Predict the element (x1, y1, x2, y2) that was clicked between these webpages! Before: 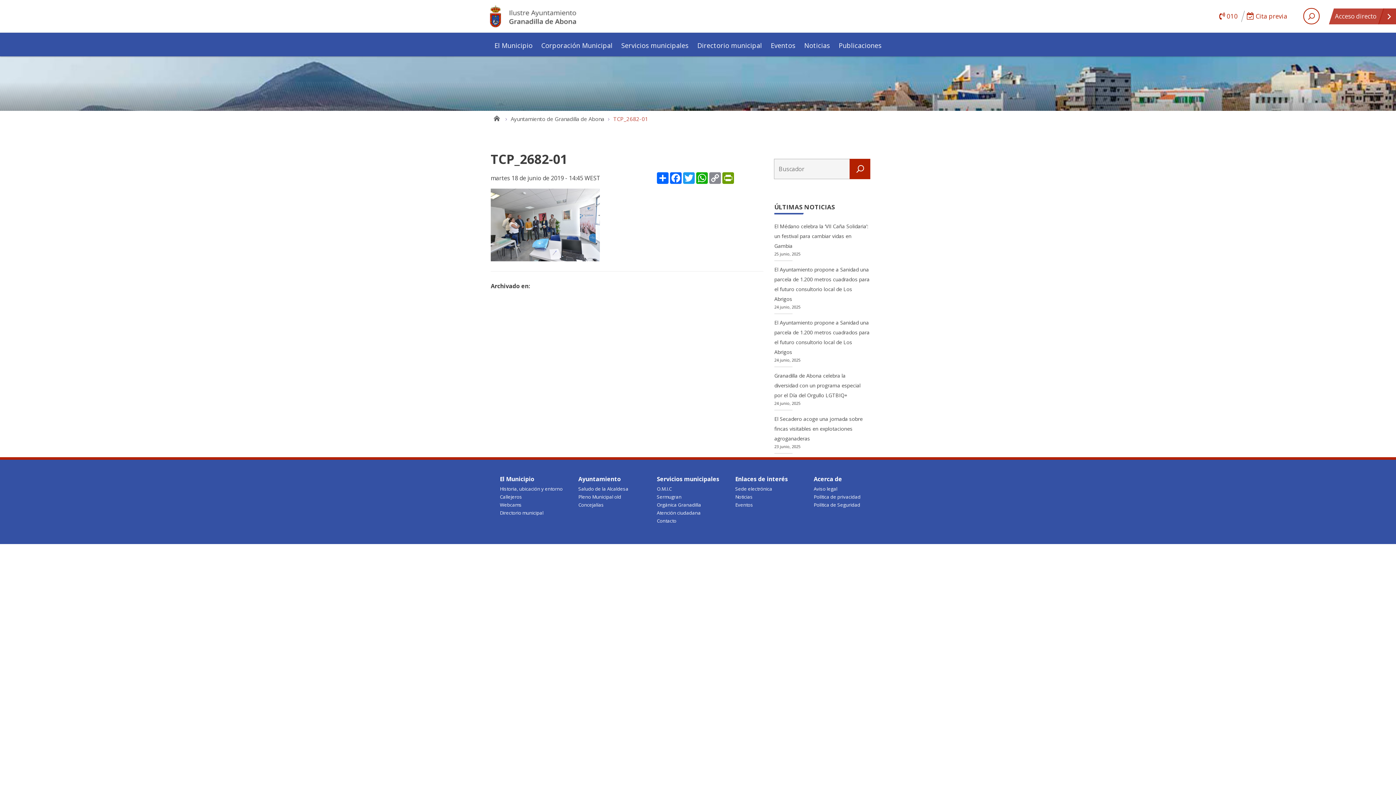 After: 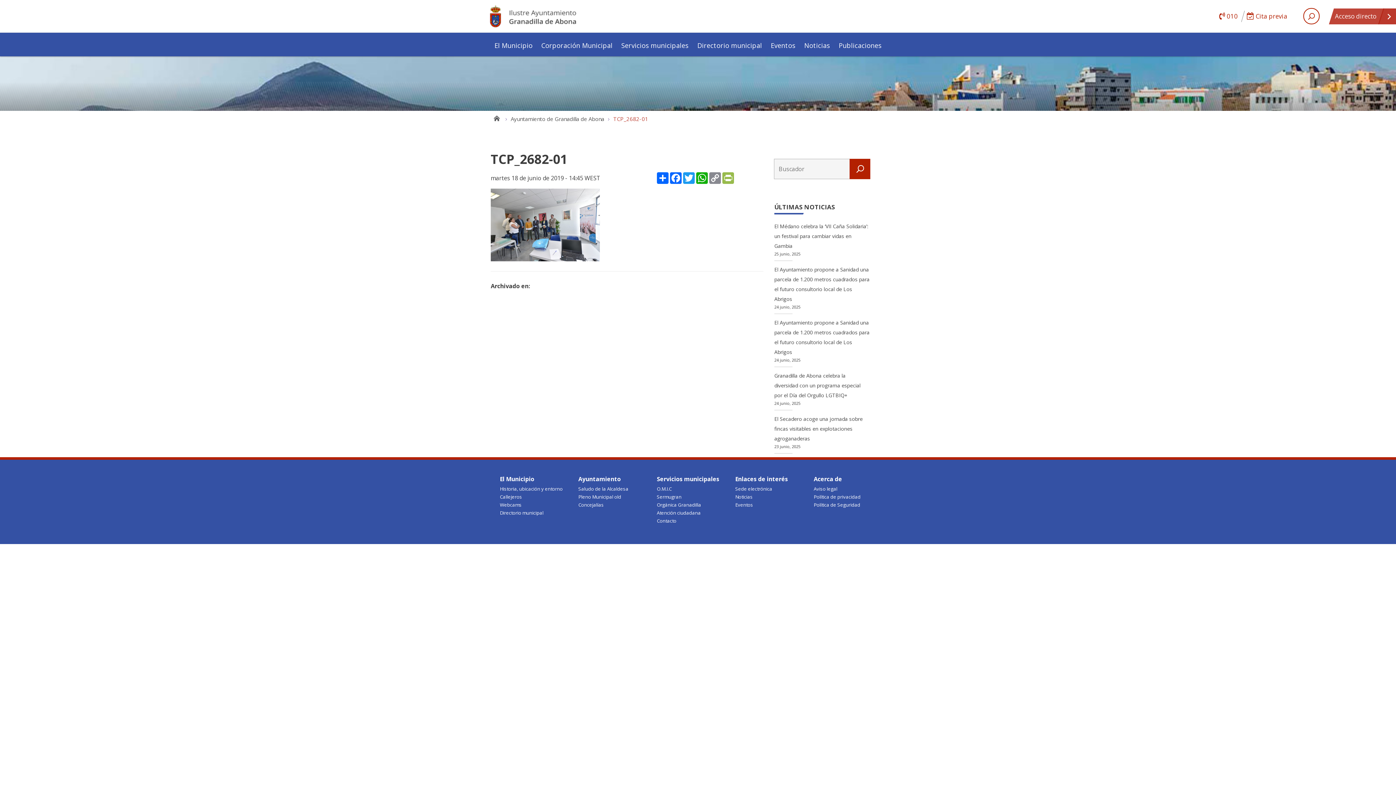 Action: bbox: (721, 172, 734, 183) label: PrintFriendly